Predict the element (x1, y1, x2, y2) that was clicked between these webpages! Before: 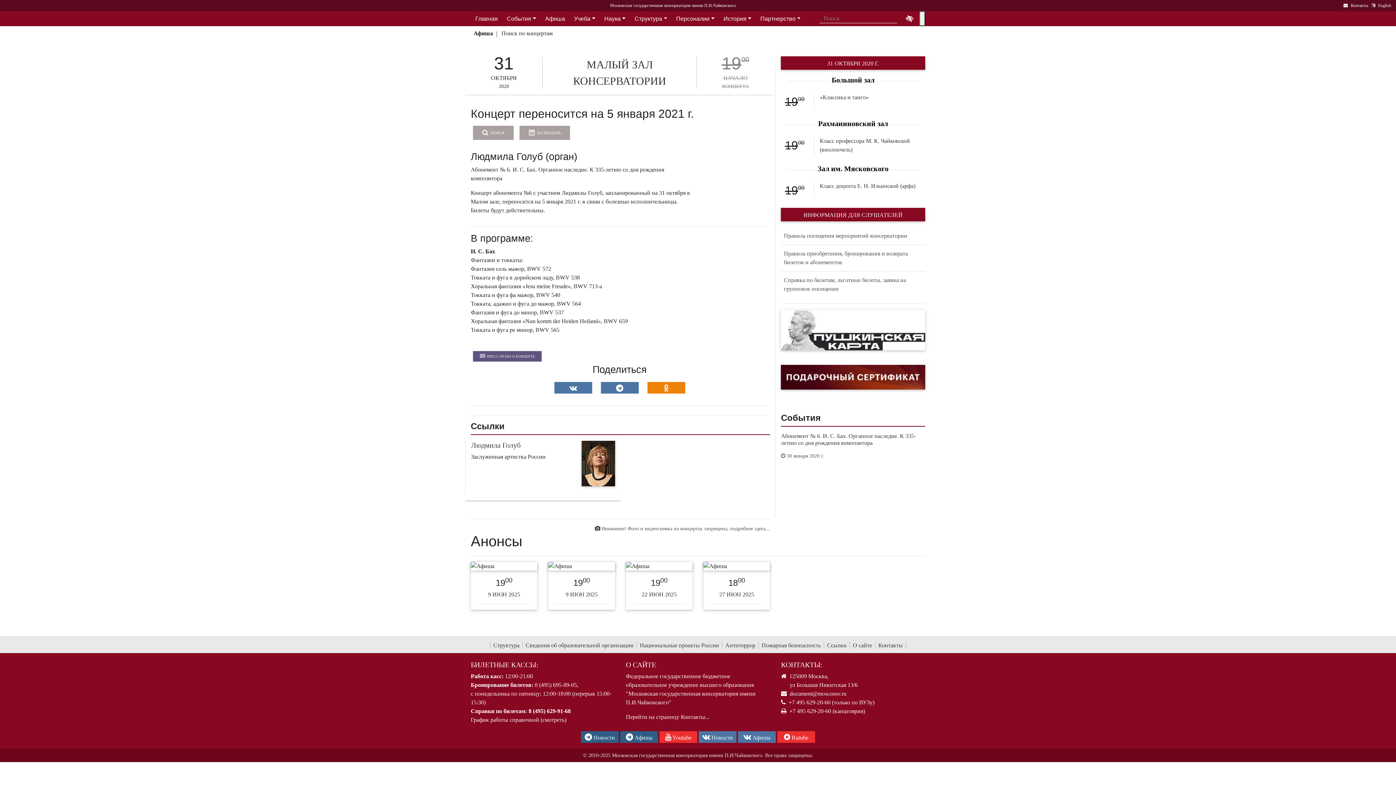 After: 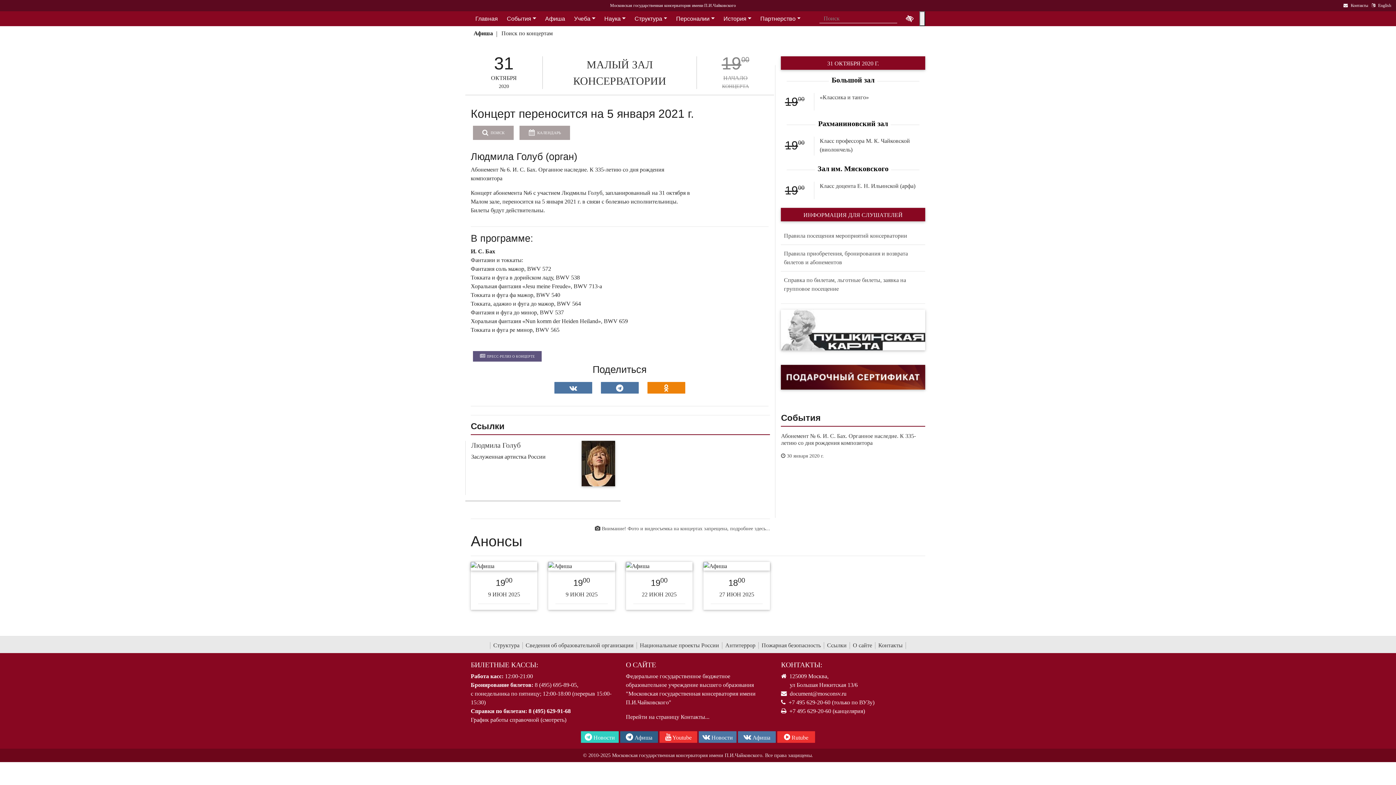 Action: label: страница консерватории в Телеграм bbox: (581, 731, 618, 743)